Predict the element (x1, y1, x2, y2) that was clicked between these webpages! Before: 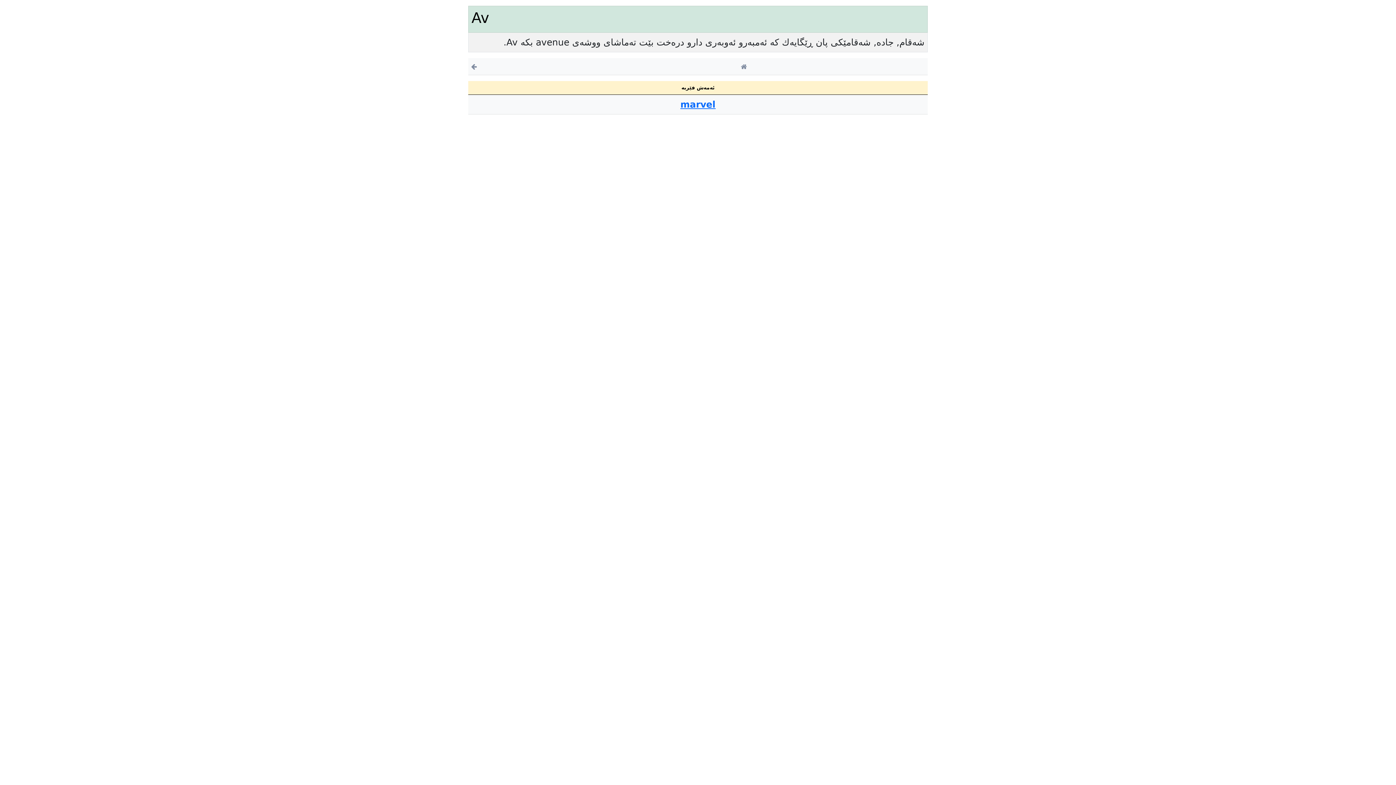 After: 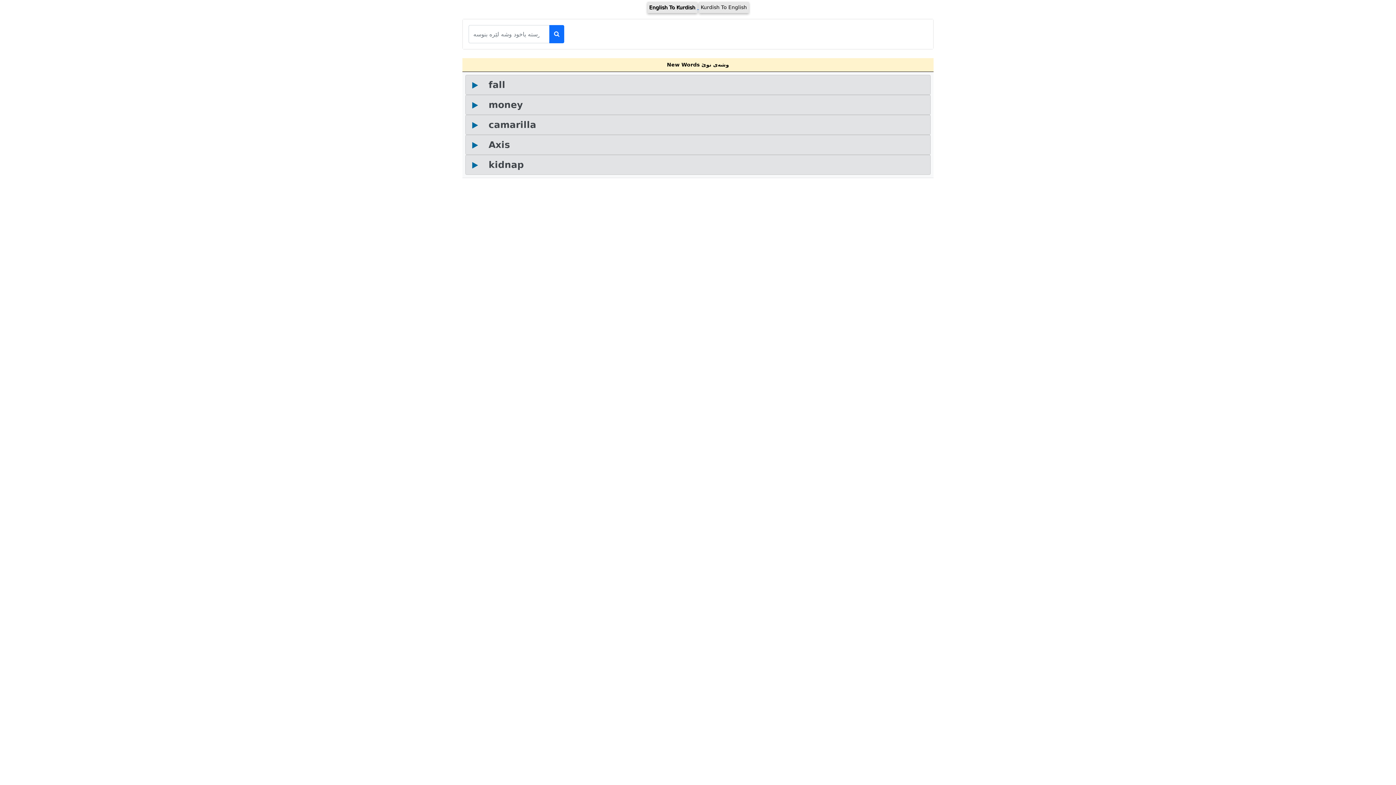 Action: bbox: (741, 62, 747, 70)